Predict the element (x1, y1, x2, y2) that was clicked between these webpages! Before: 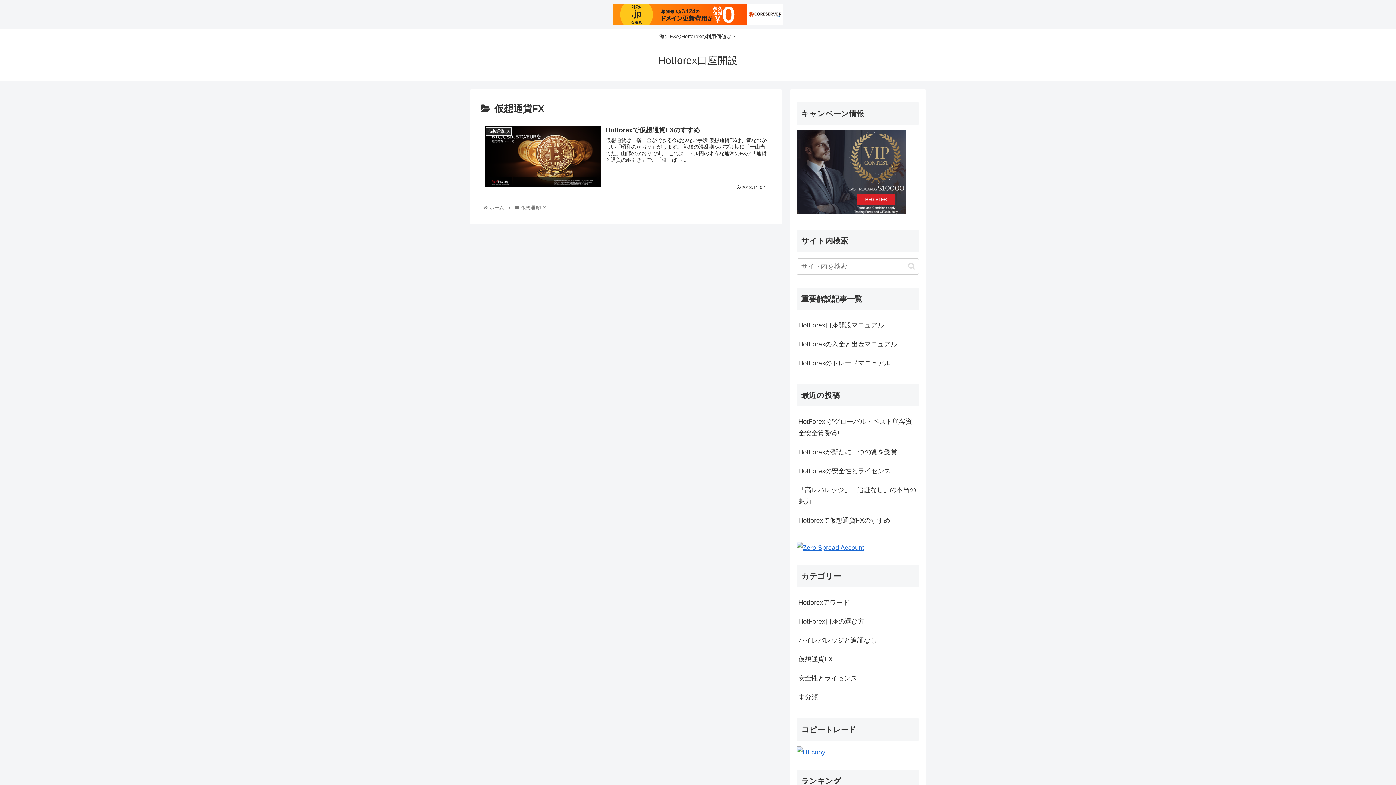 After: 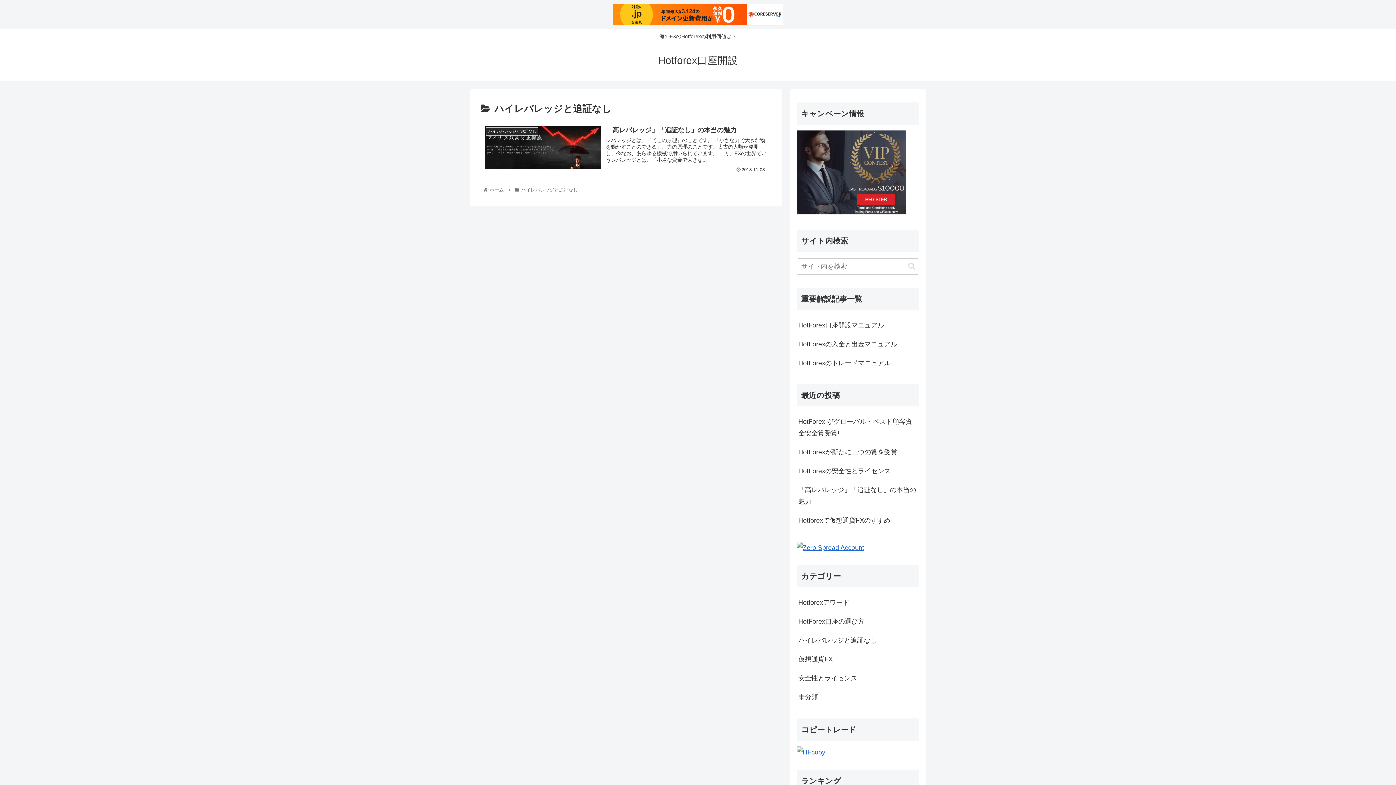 Action: bbox: (797, 631, 919, 650) label: ハイレバレッジと追証なし